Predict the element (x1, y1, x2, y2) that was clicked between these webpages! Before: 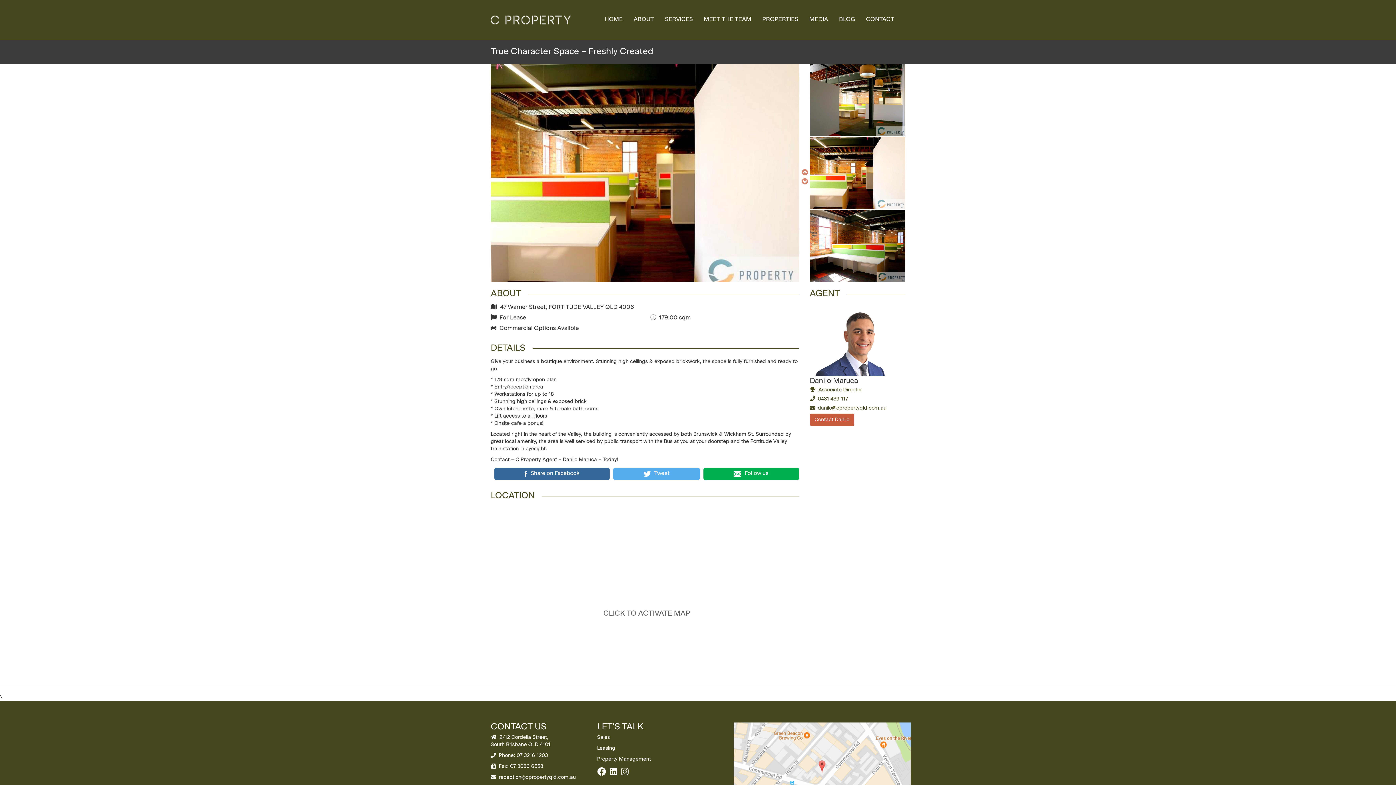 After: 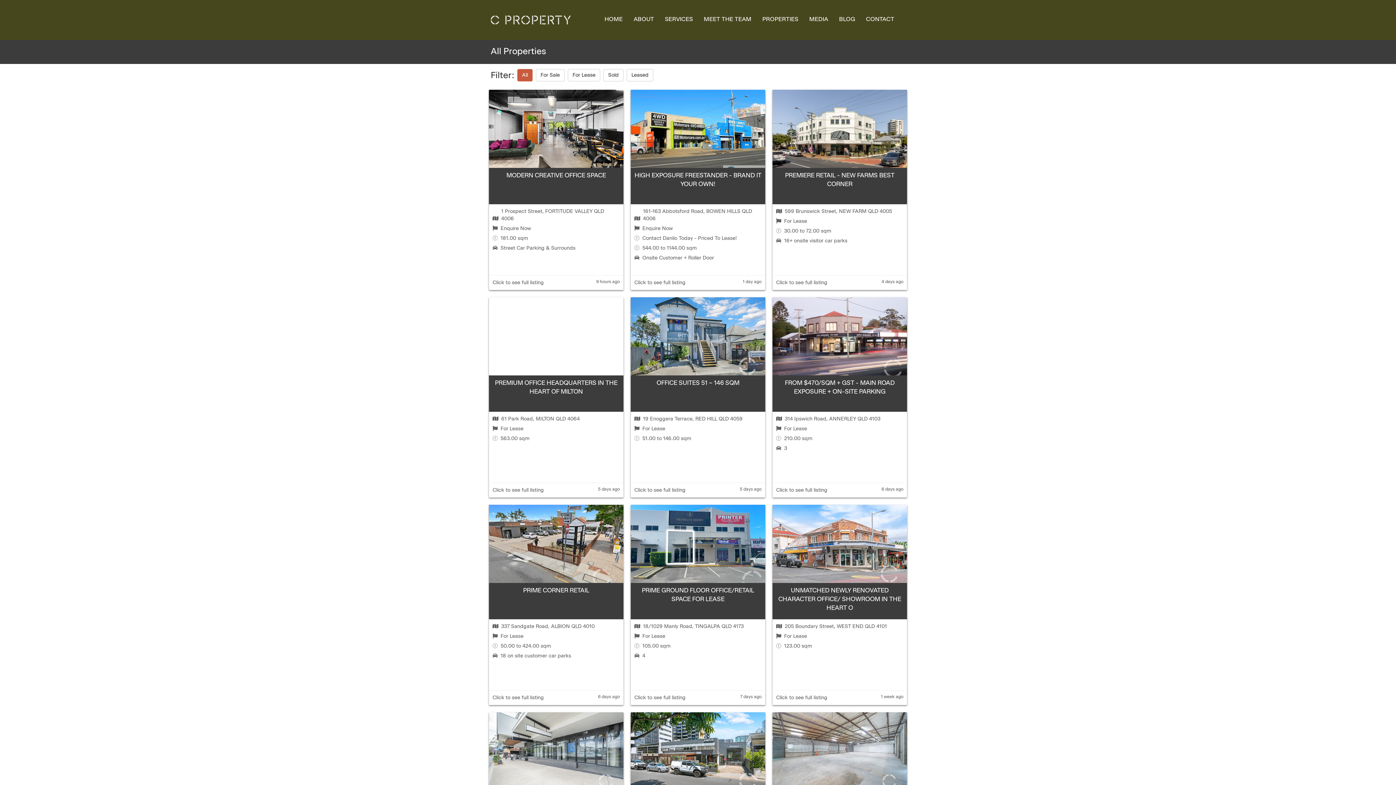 Action: bbox: (757, 7, 804, 32) label: PROPERTIES